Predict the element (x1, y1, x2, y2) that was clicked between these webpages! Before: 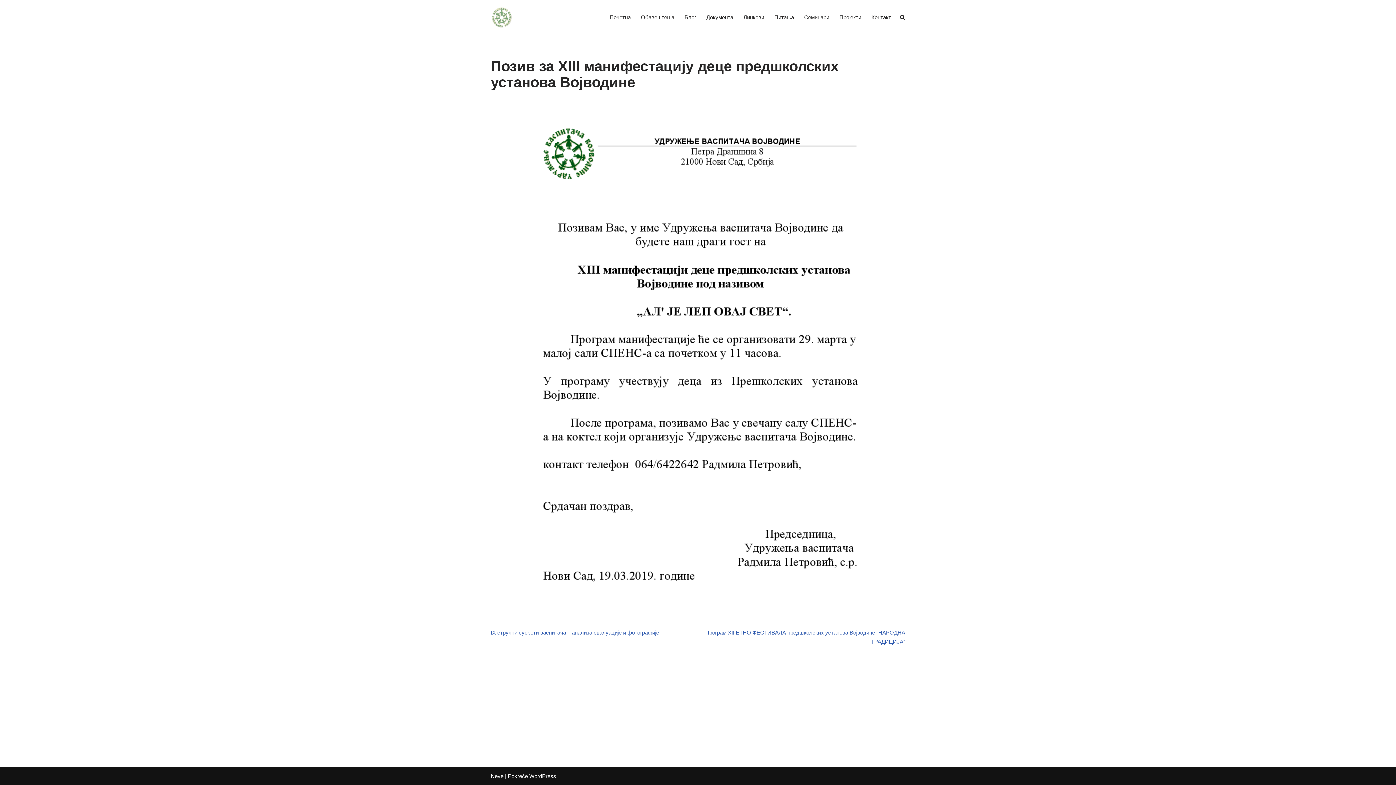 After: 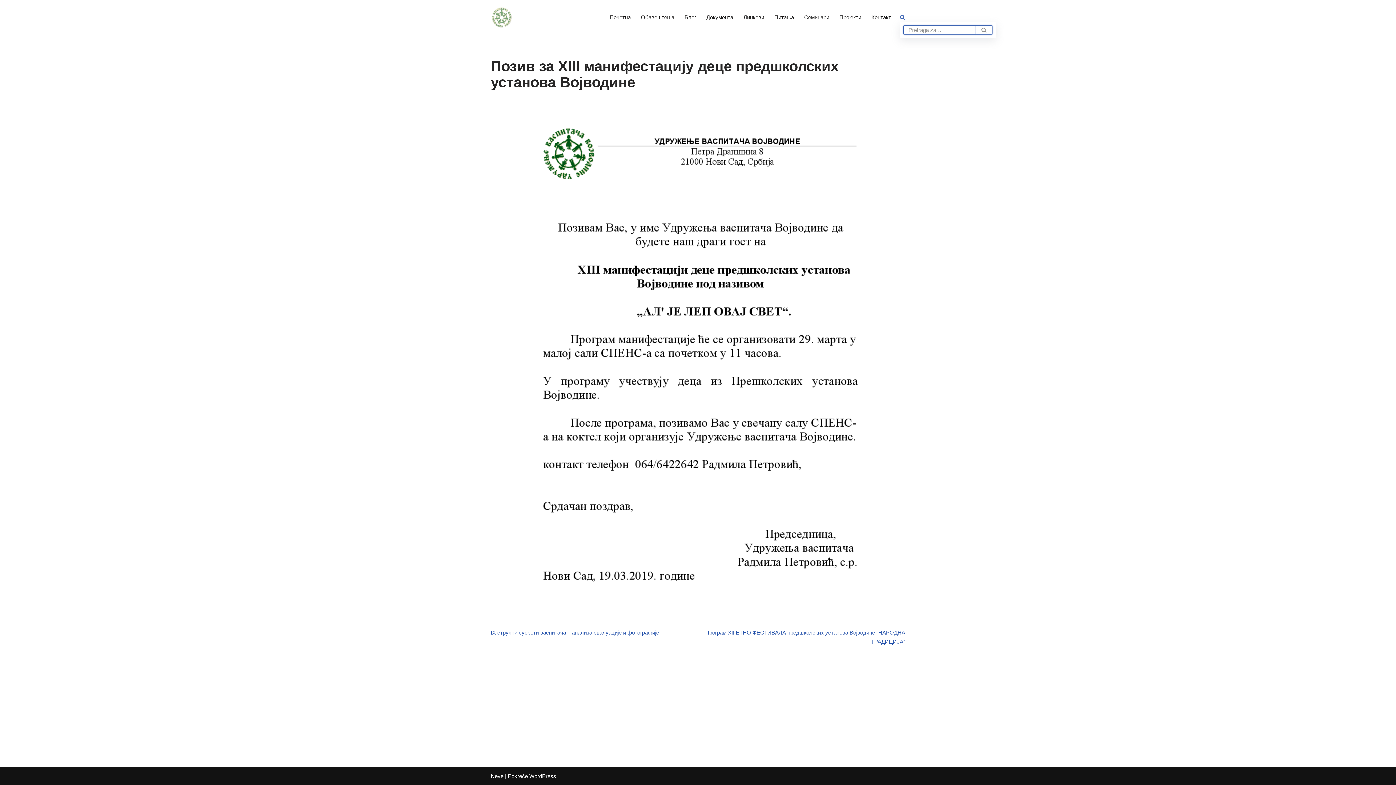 Action: bbox: (900, 12, 905, 21)